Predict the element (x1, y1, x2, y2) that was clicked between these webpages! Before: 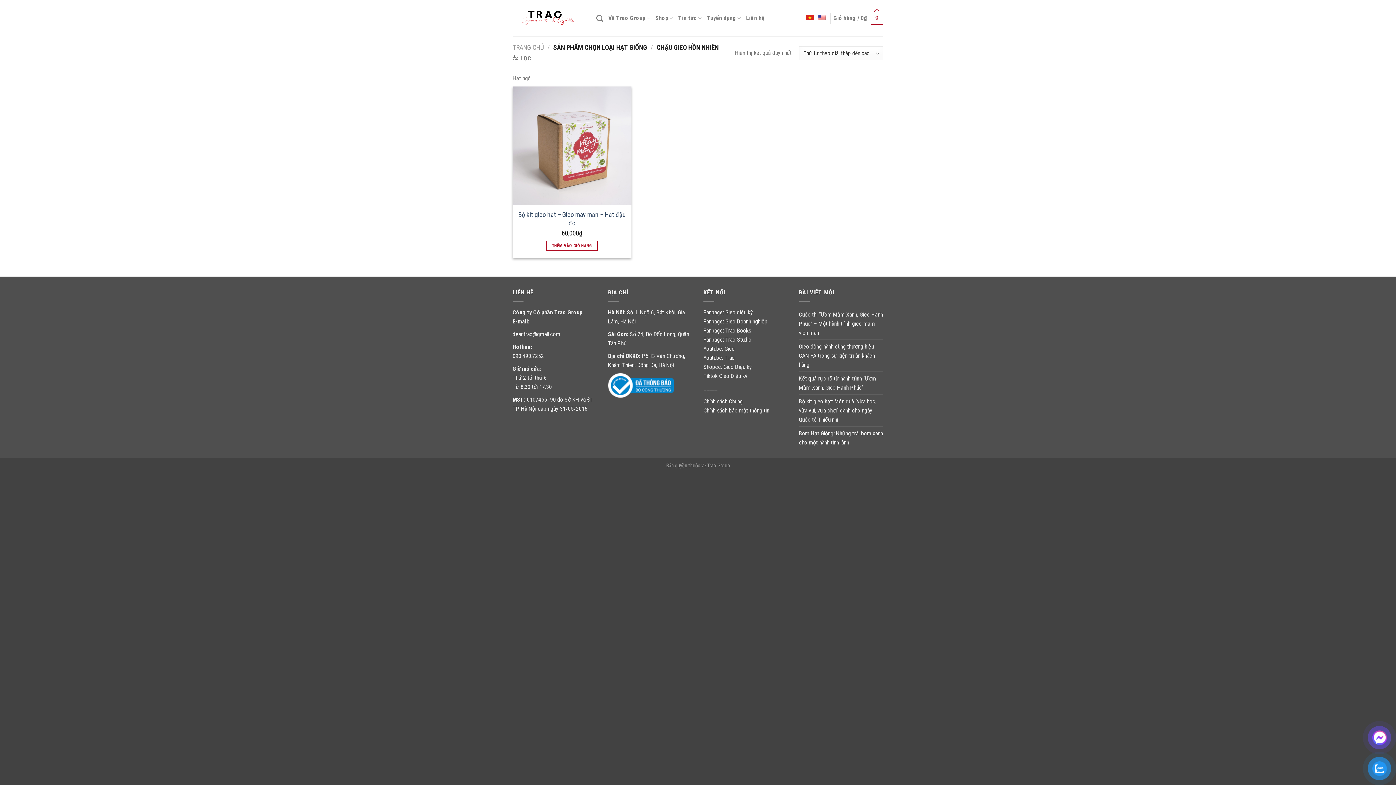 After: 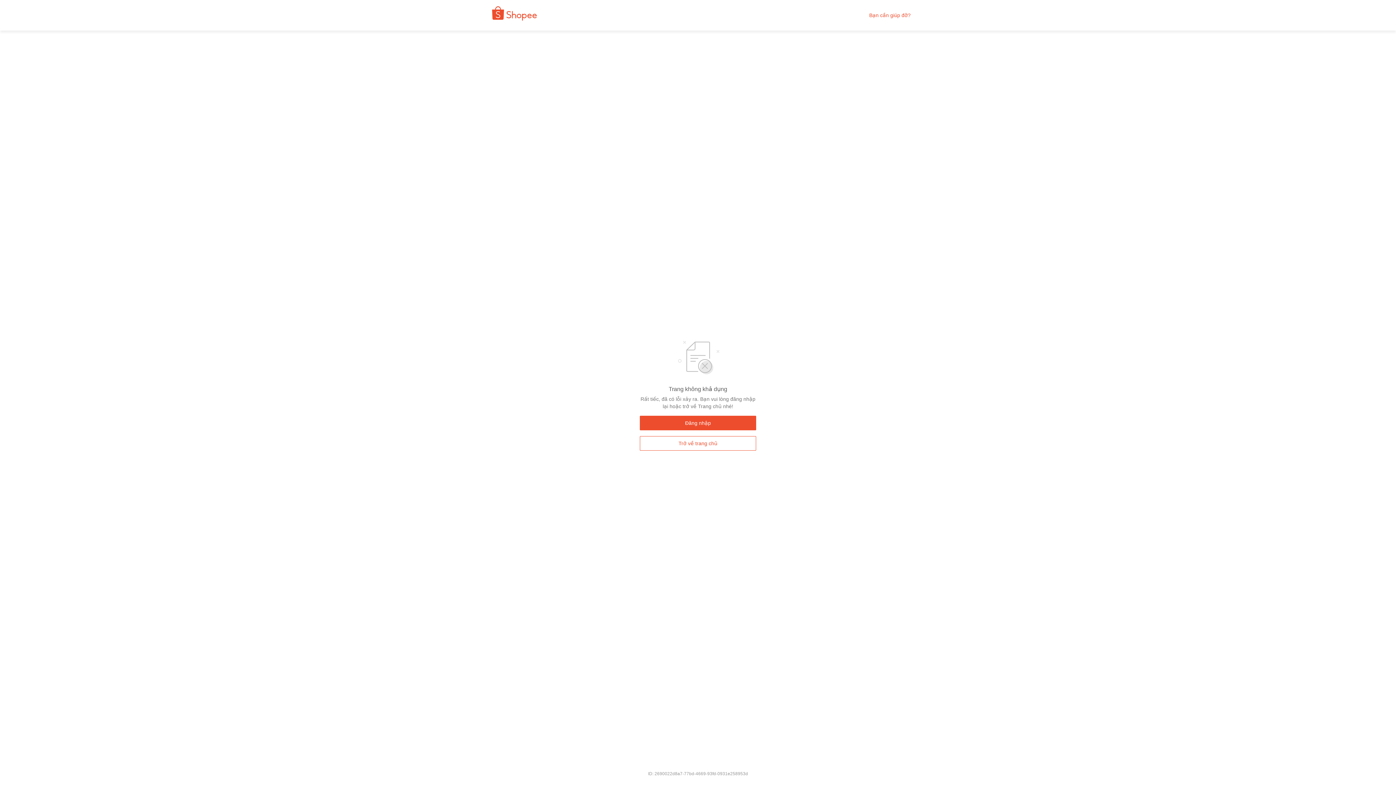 Action: label: Shopee: Gieo Diệu kỳ bbox: (703, 363, 752, 370)